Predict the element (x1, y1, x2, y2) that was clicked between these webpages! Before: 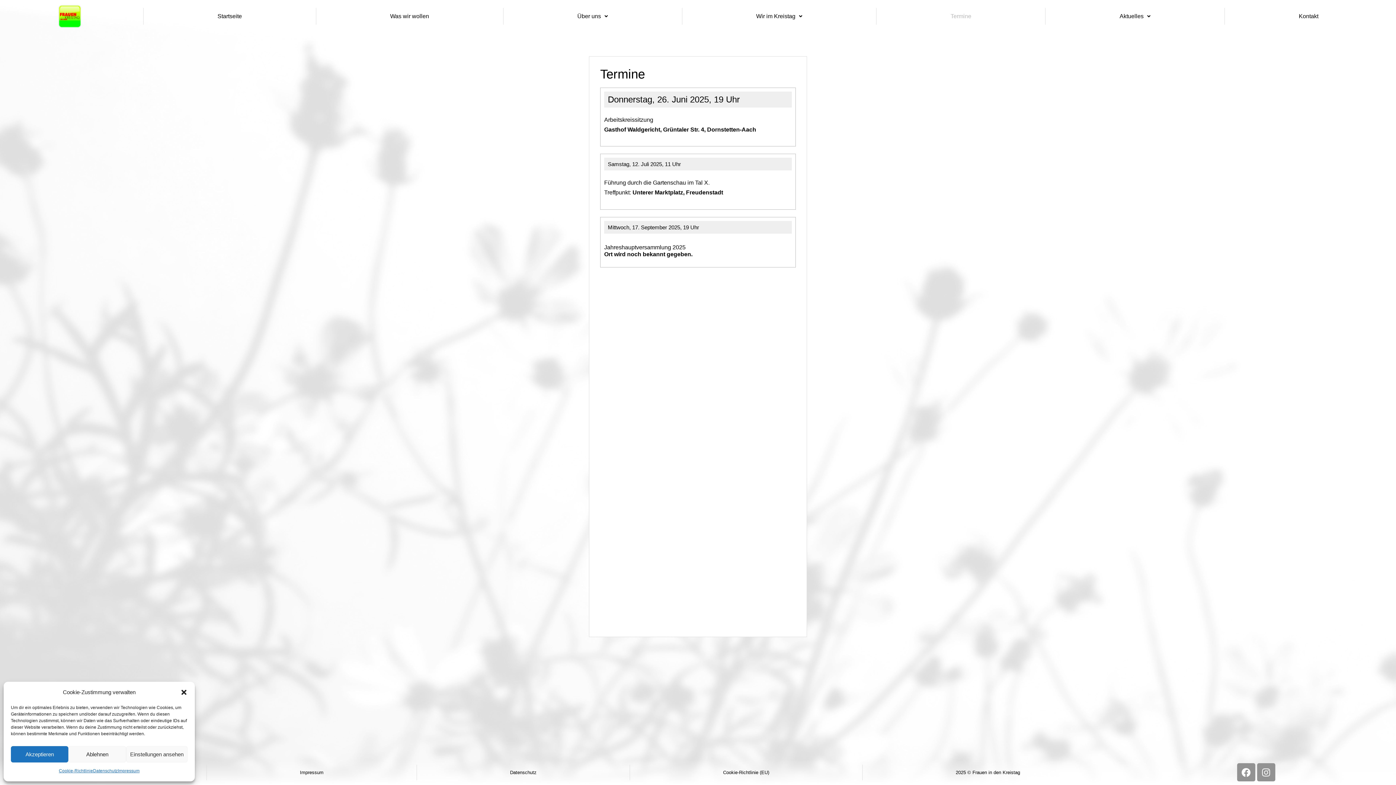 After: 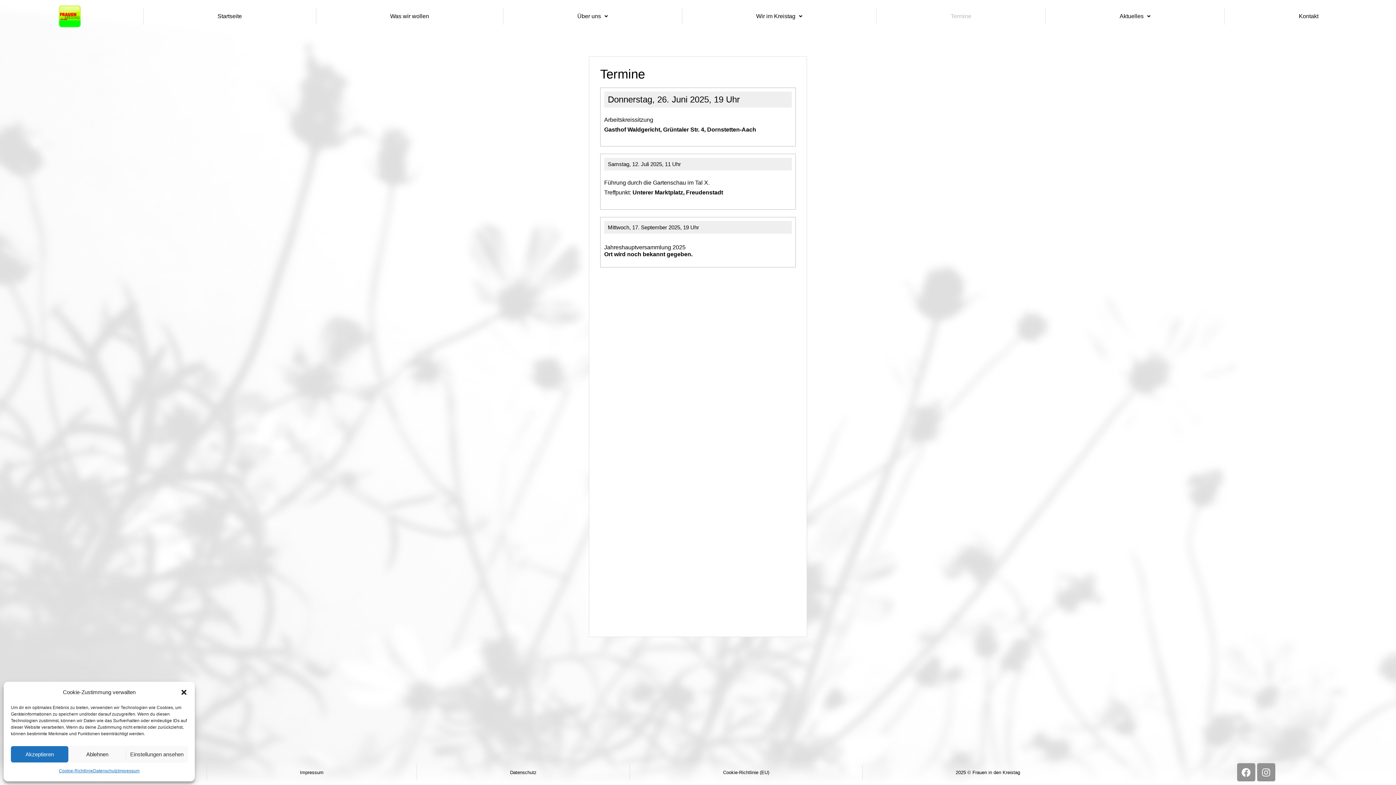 Action: bbox: (876, 8, 1045, 24) label: Termine